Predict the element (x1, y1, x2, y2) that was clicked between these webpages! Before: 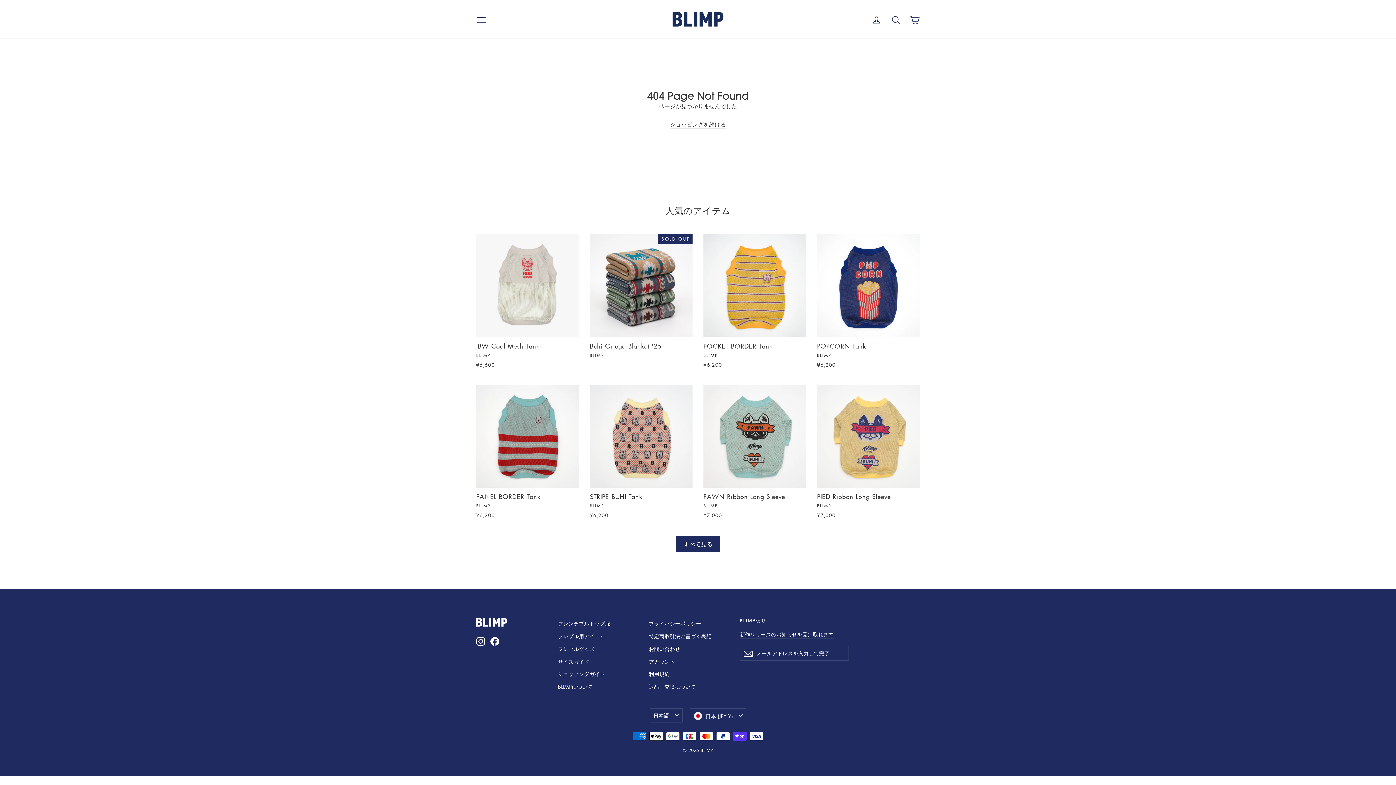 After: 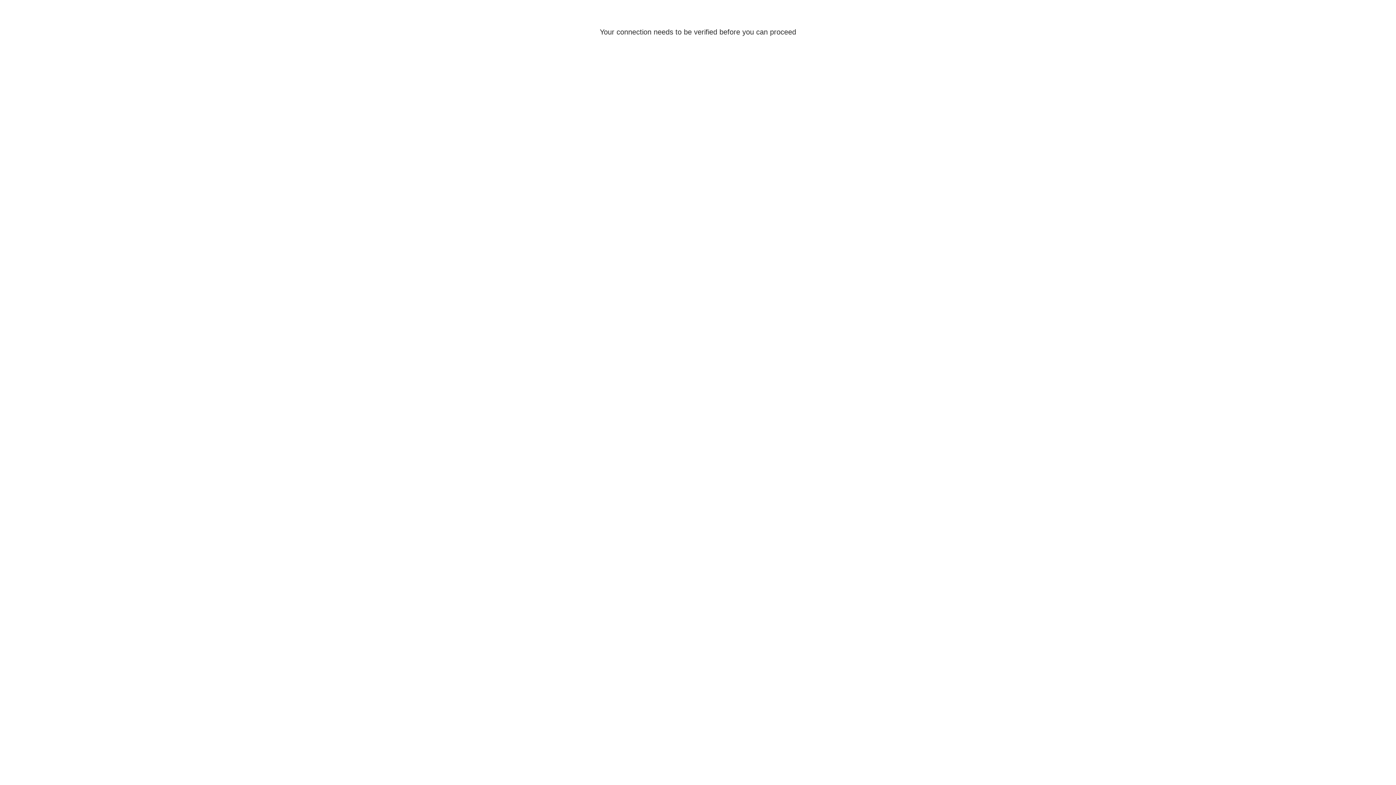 Action: label: ログイン bbox: (867, 9, 886, 28)